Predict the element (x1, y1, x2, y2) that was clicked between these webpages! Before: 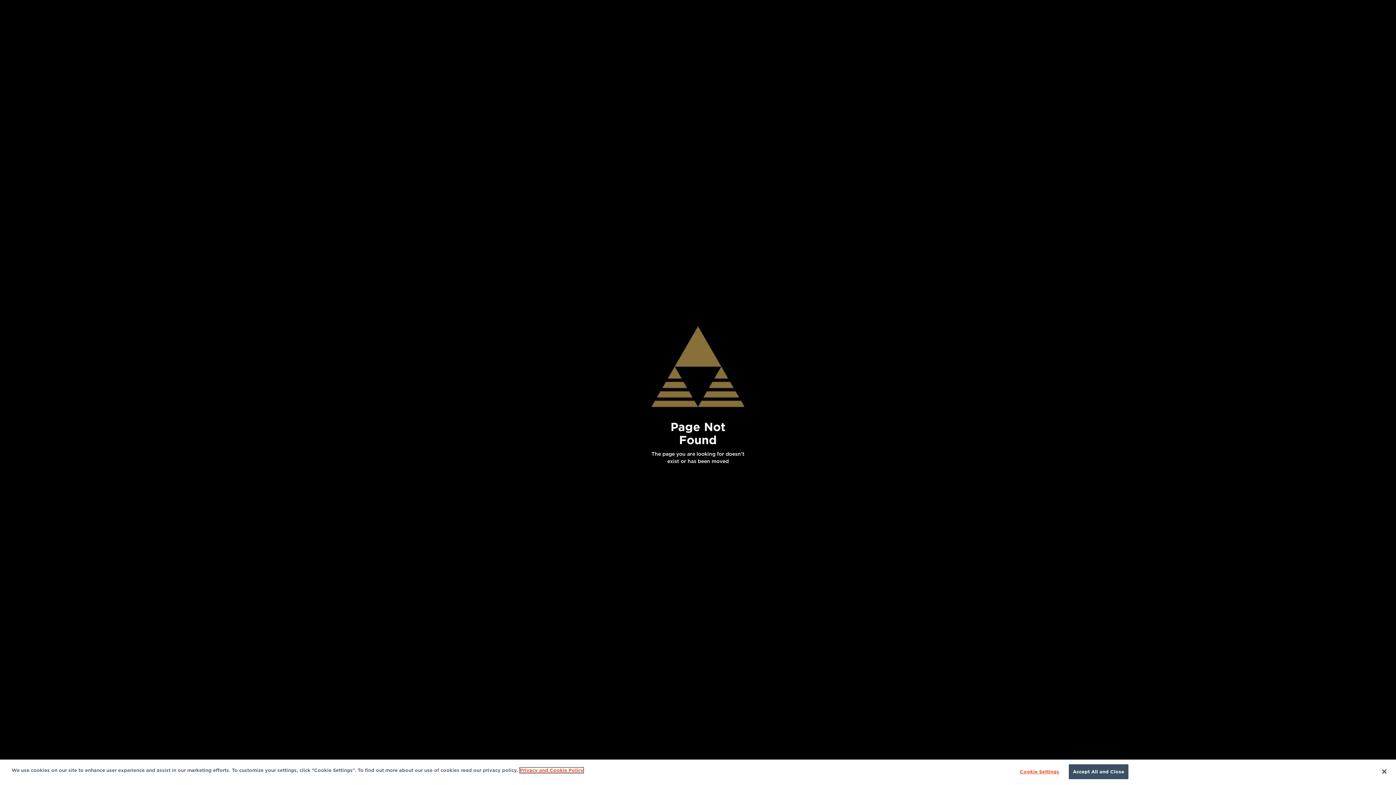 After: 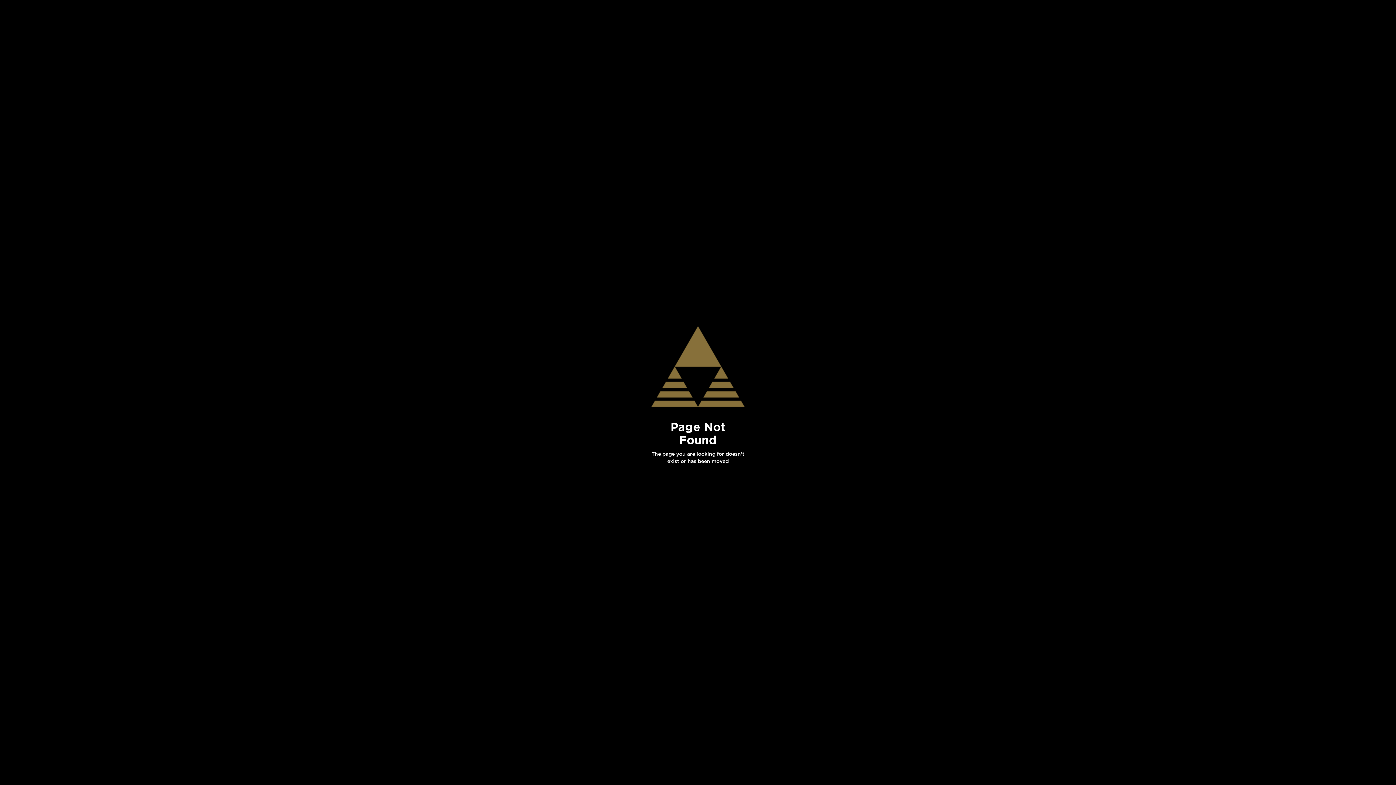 Action: label: Close bbox: (1376, 764, 1392, 780)